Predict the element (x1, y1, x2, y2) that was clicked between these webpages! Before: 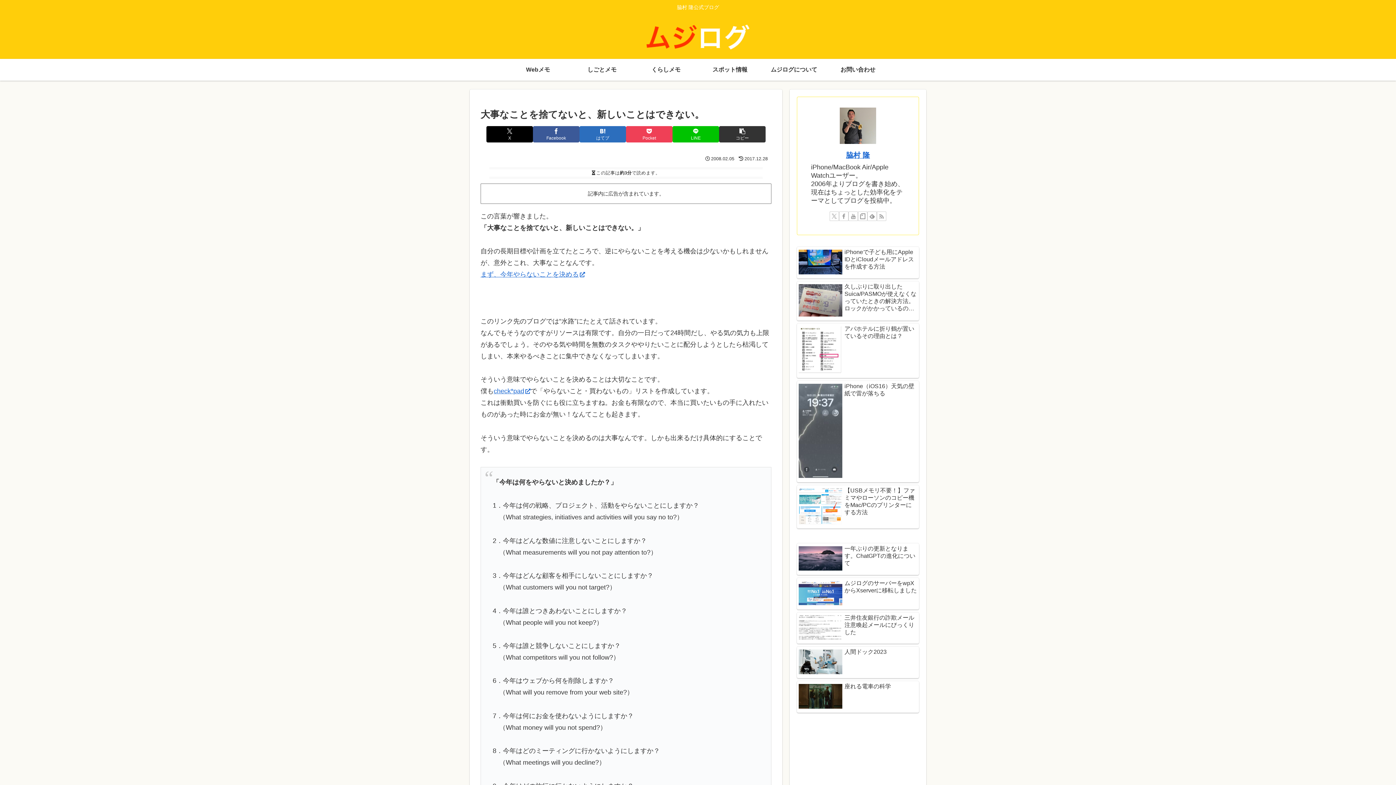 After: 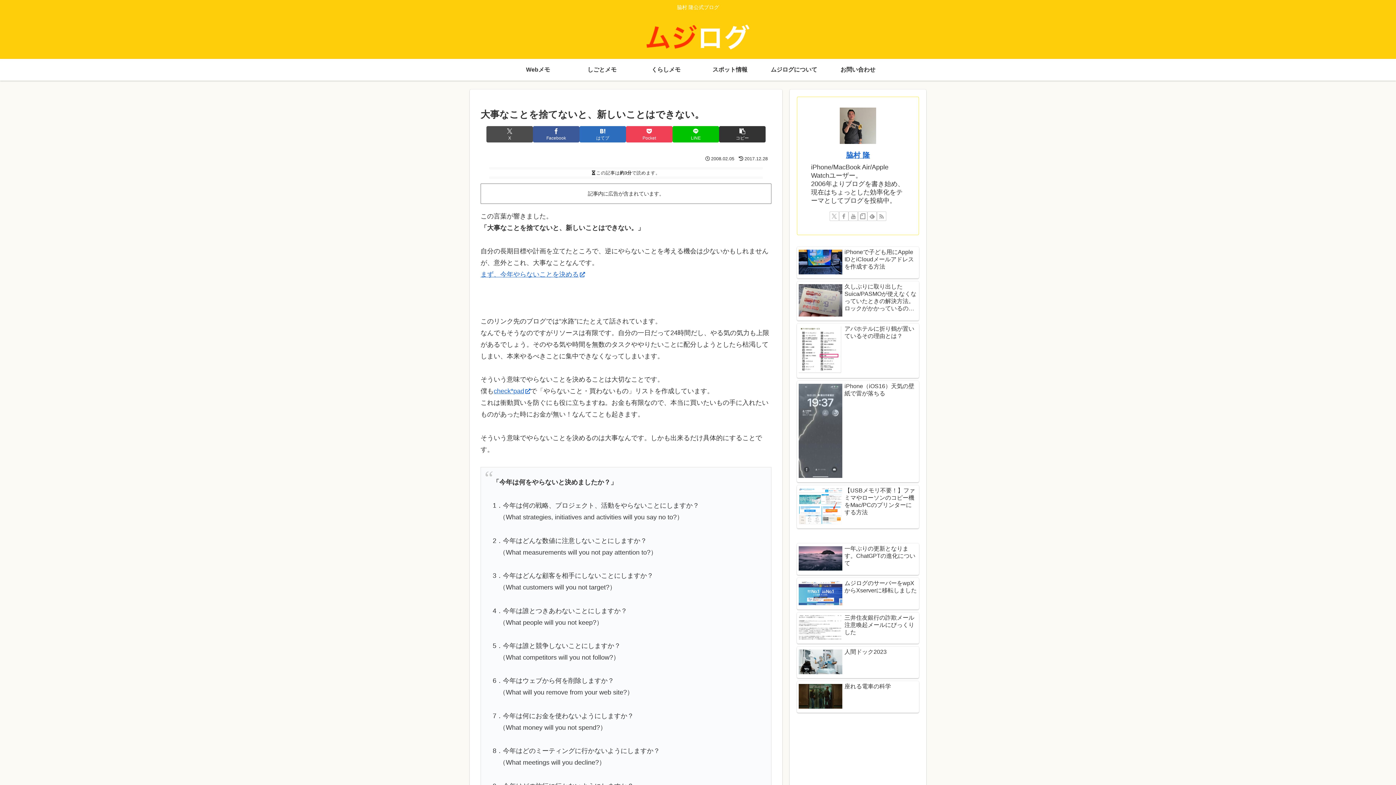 Action: bbox: (486, 126, 533, 142) label: Xでシェア